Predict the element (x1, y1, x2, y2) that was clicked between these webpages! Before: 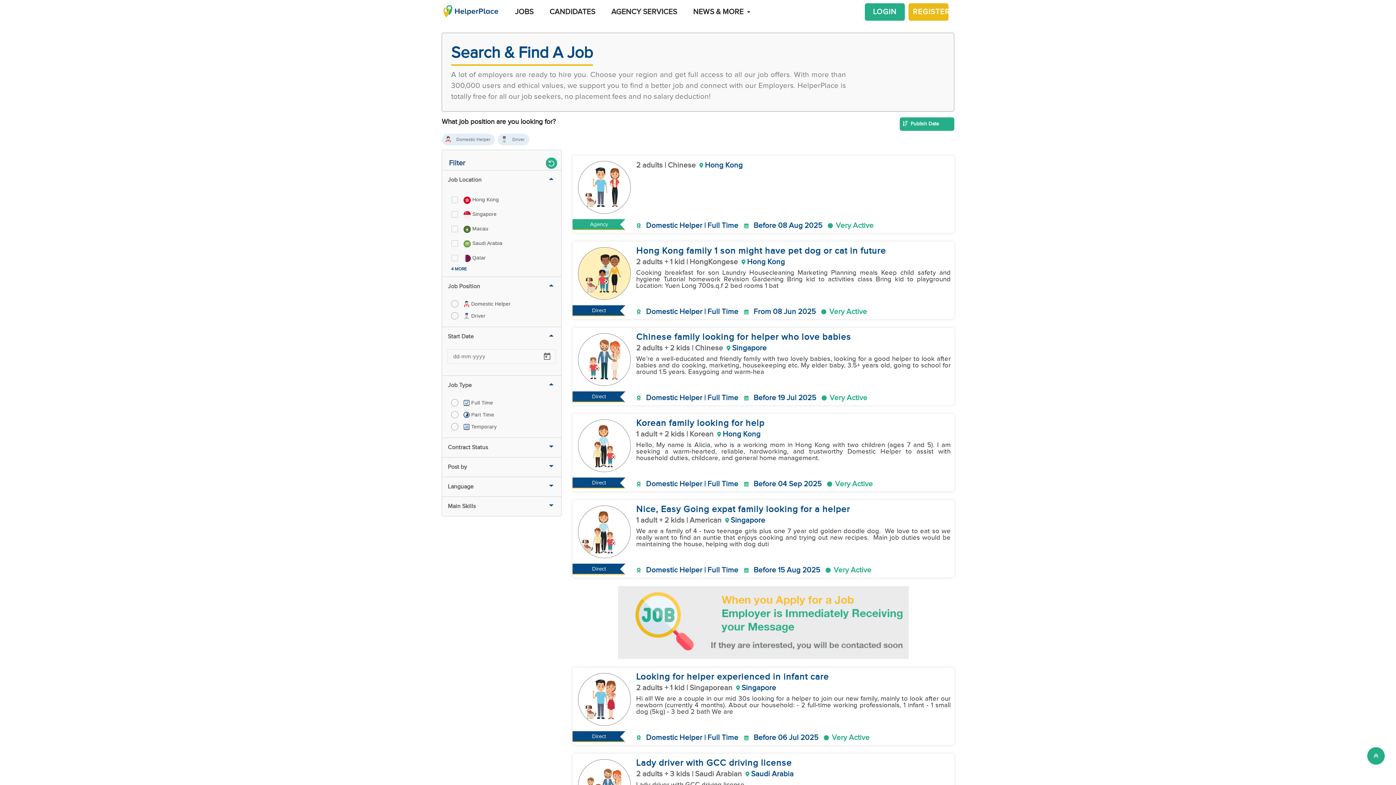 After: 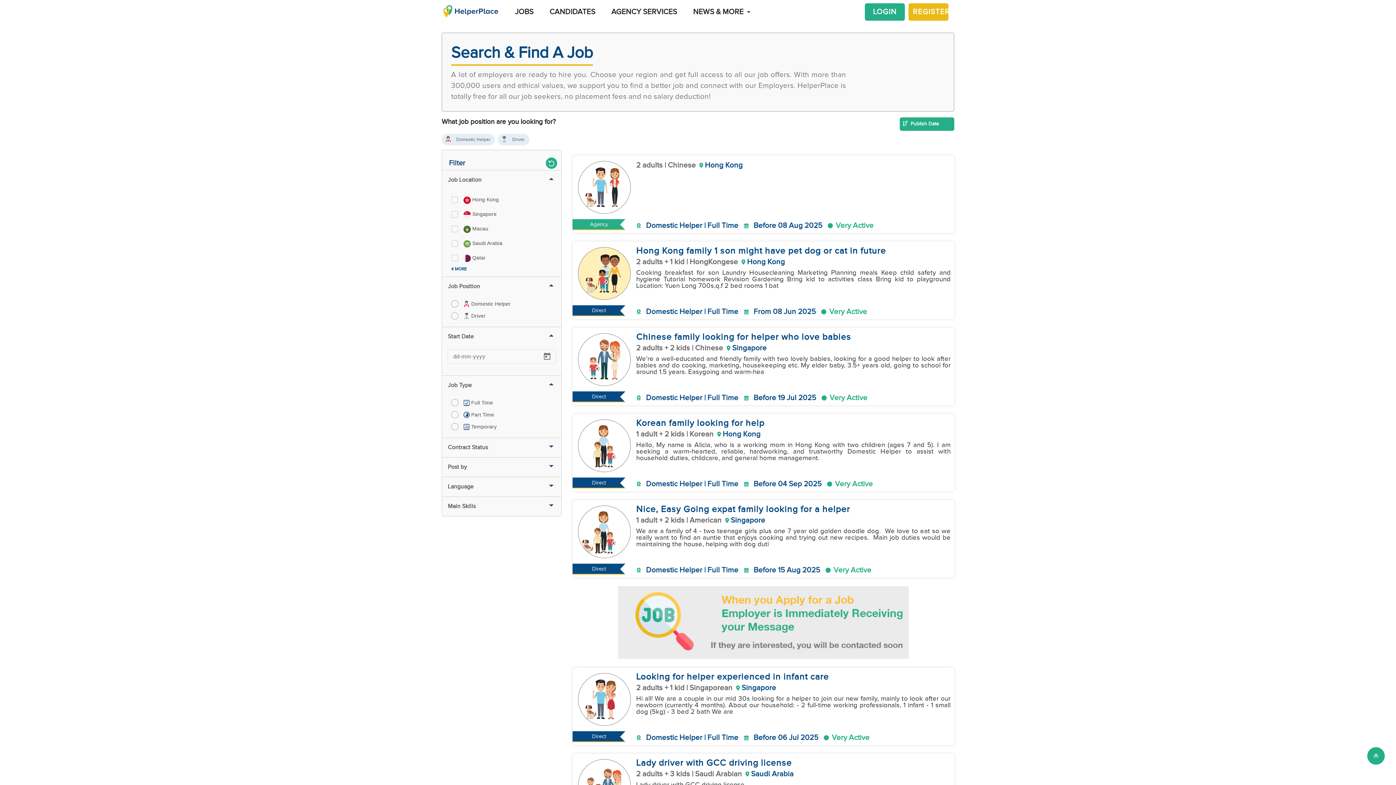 Action: bbox: (618, 586, 909, 659)